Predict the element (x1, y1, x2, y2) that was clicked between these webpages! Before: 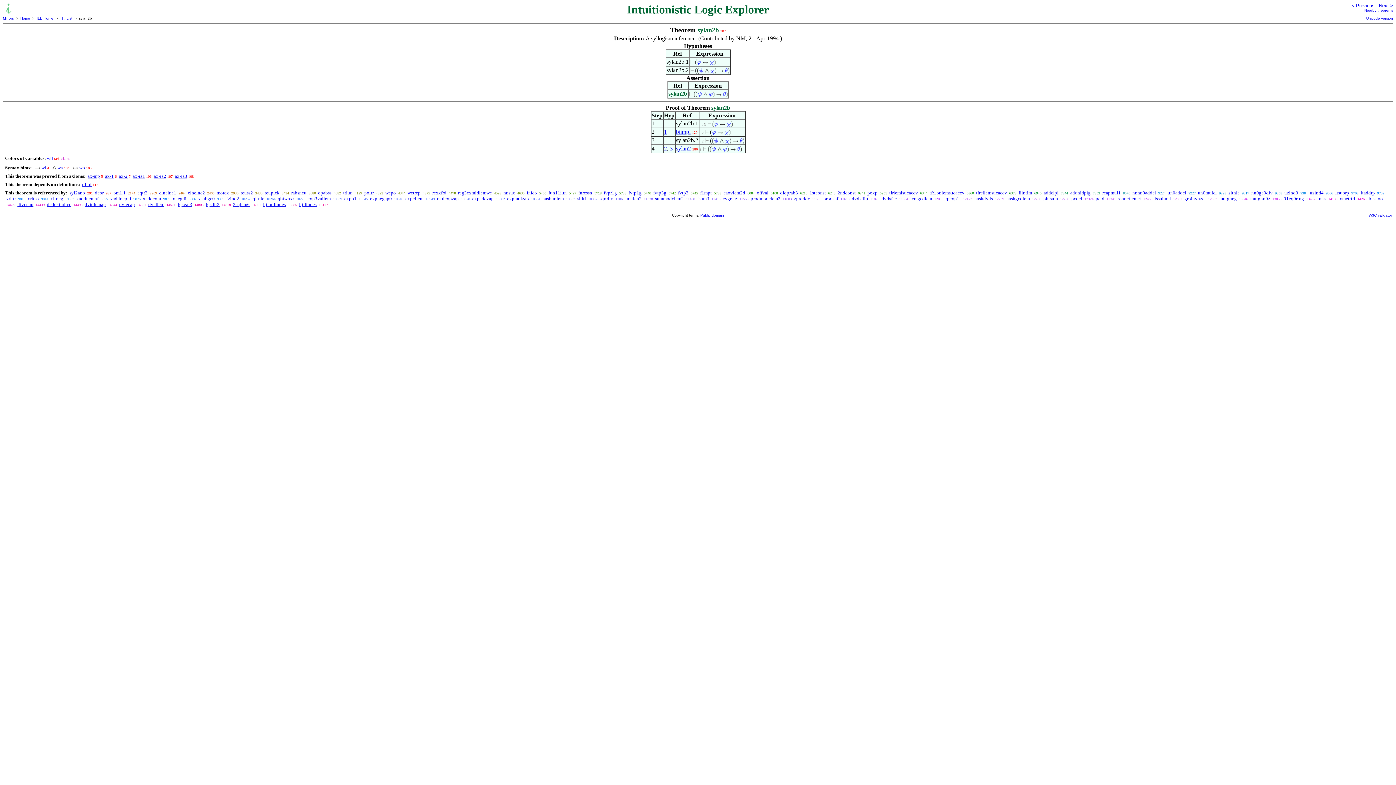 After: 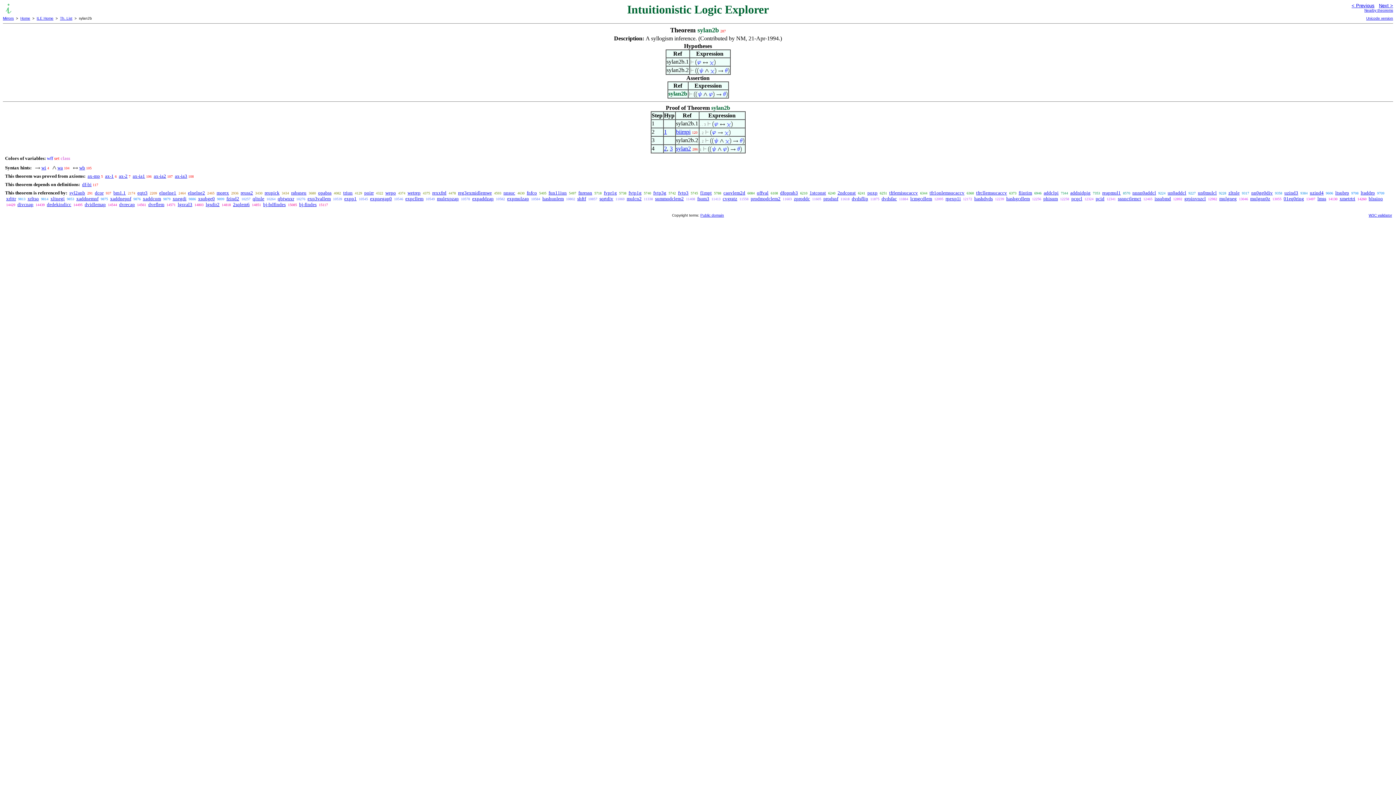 Action: label: 3 bbox: (670, 145, 672, 151)